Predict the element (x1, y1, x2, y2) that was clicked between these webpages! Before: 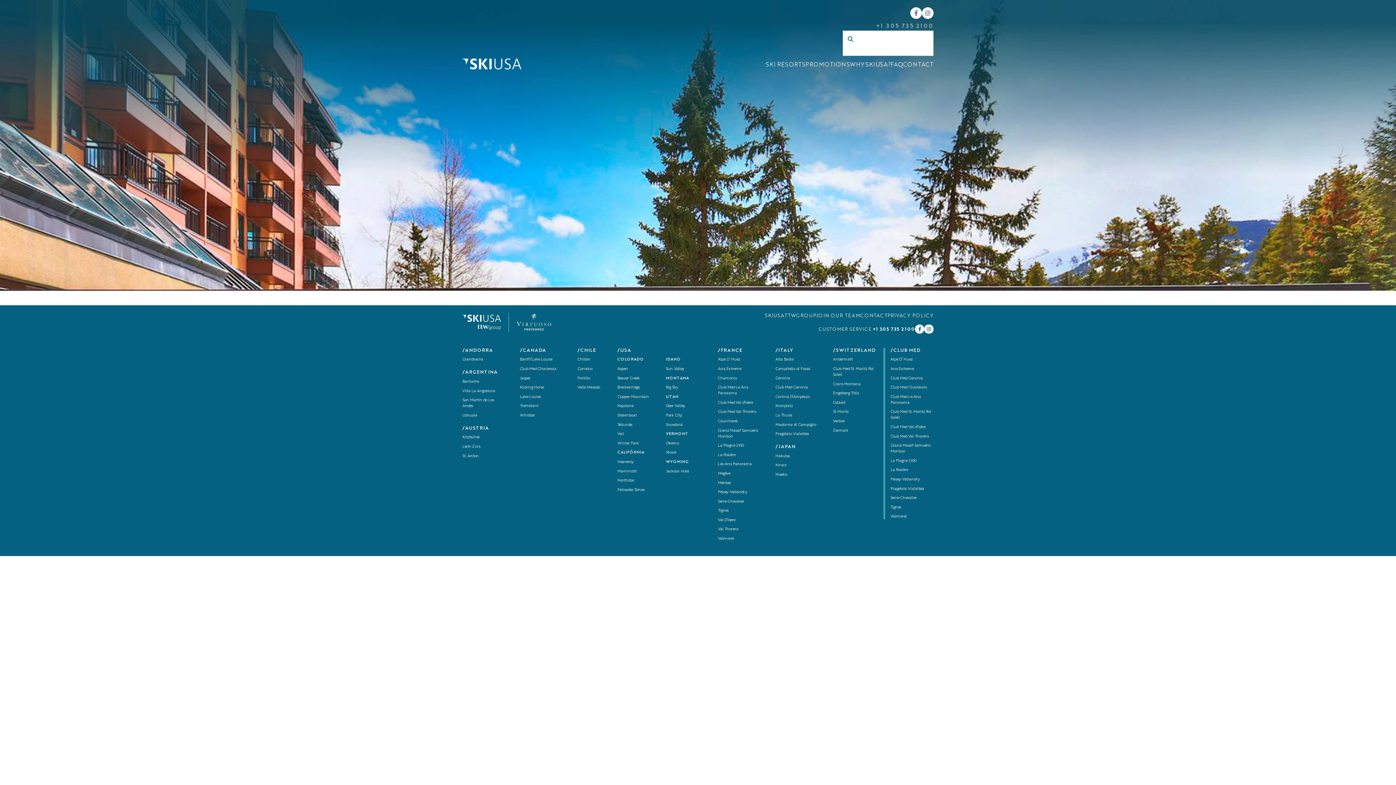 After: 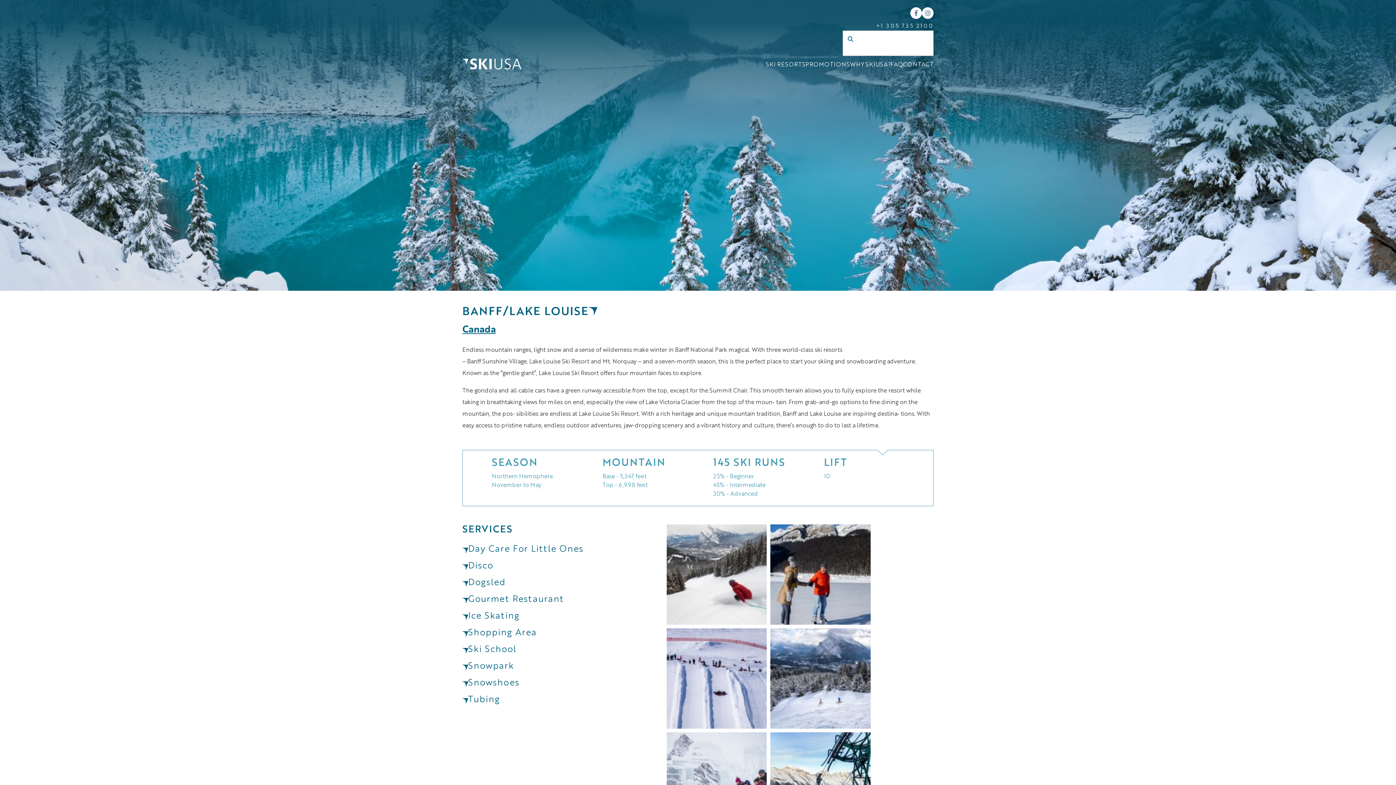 Action: bbox: (520, 357, 552, 361) label: Banff/Lake Louise